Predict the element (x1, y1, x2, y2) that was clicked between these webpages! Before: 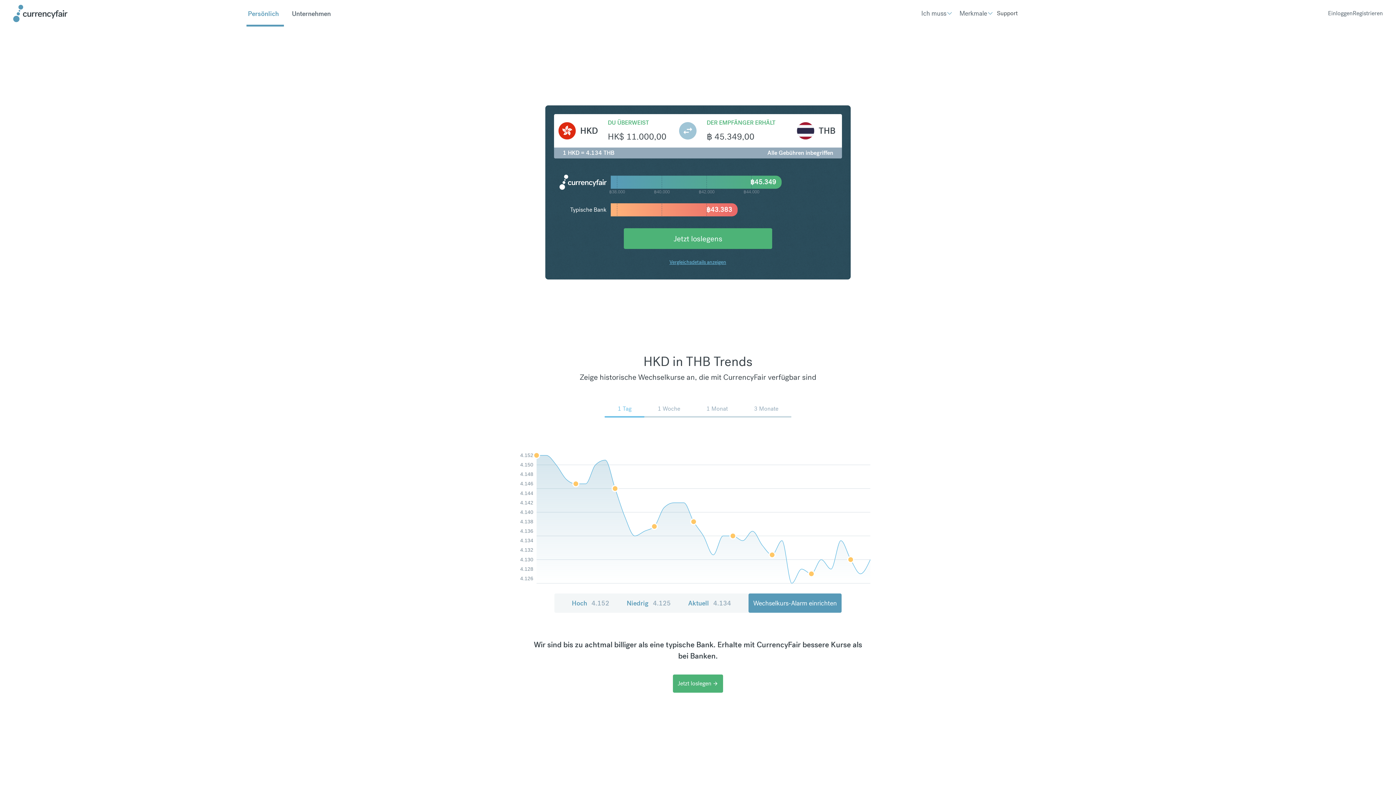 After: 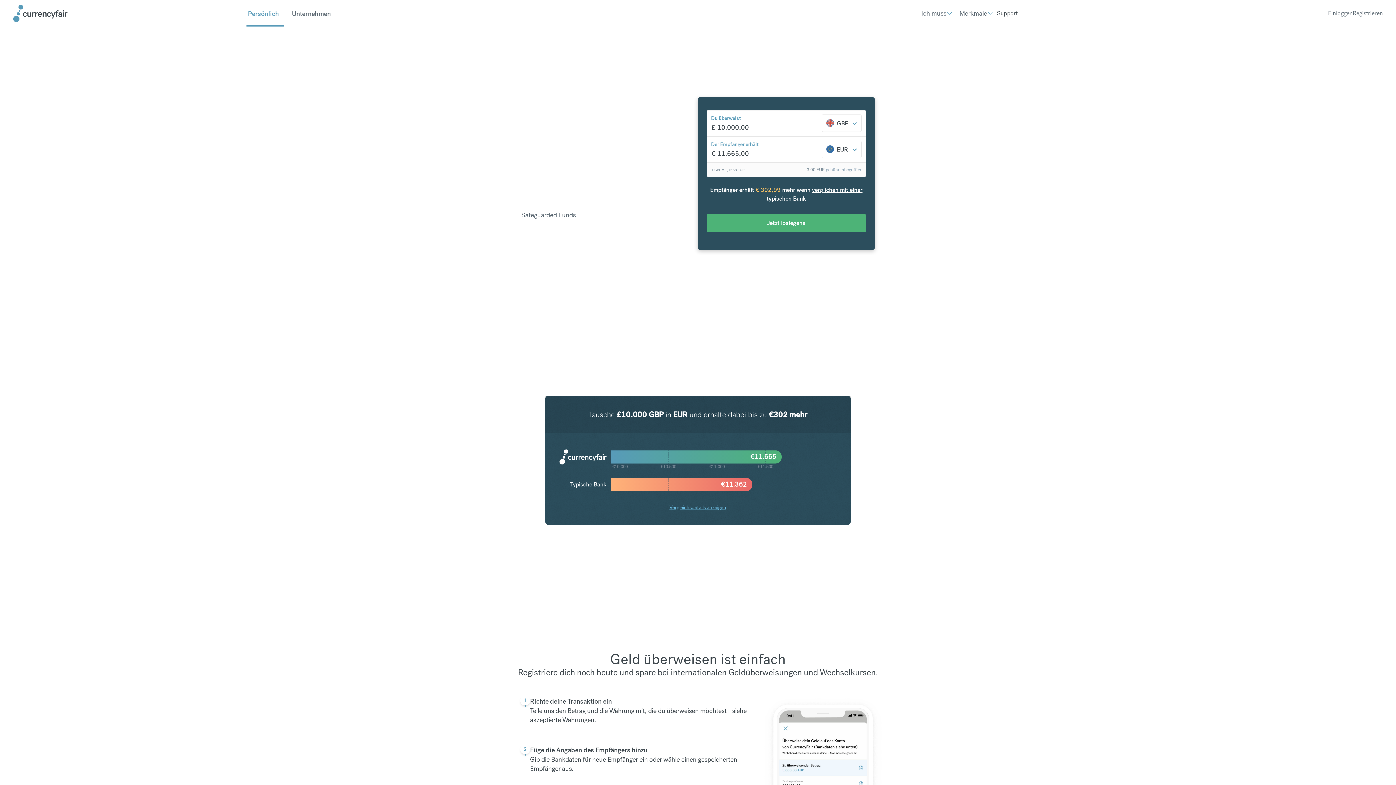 Action: label: Site Logo Link, This goes to the homepage bbox: (13, 4, 241, 22)